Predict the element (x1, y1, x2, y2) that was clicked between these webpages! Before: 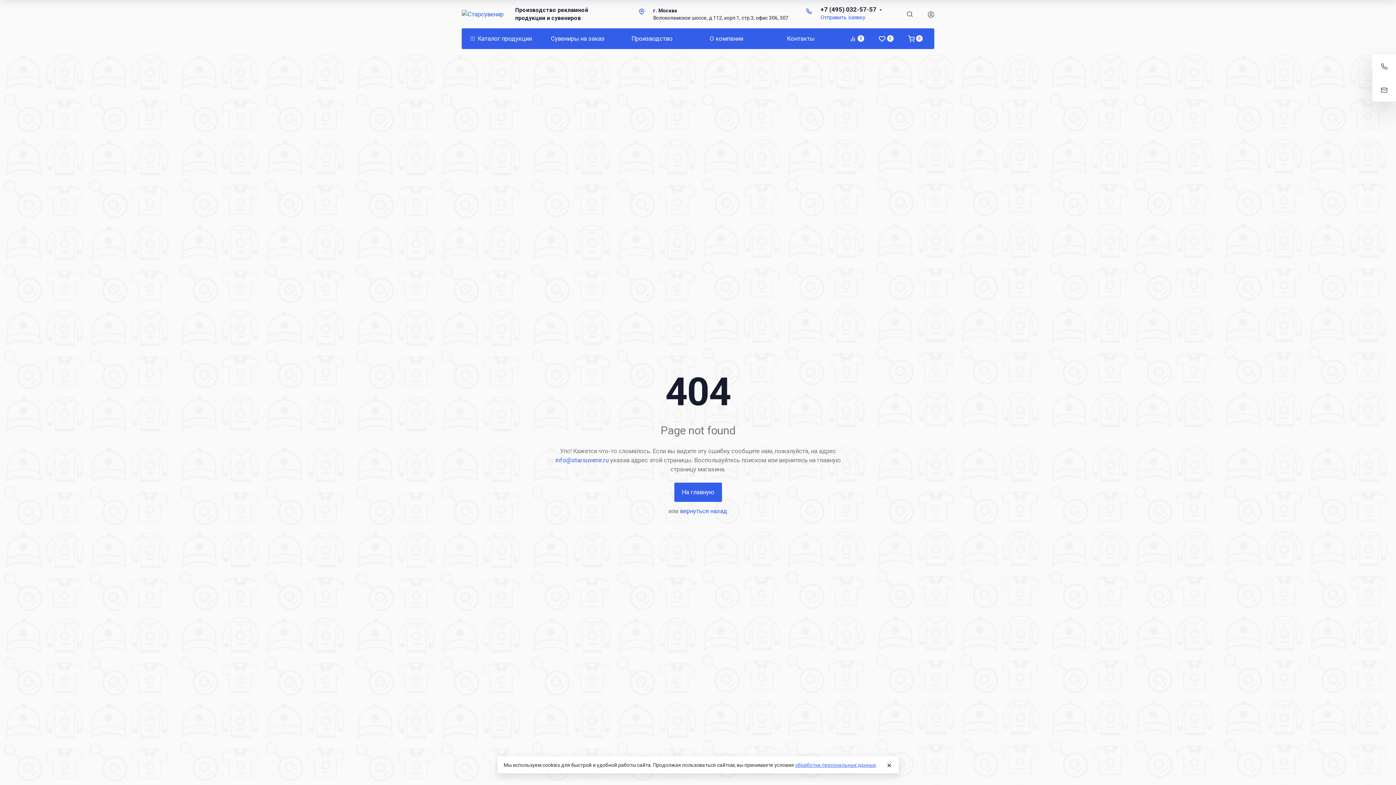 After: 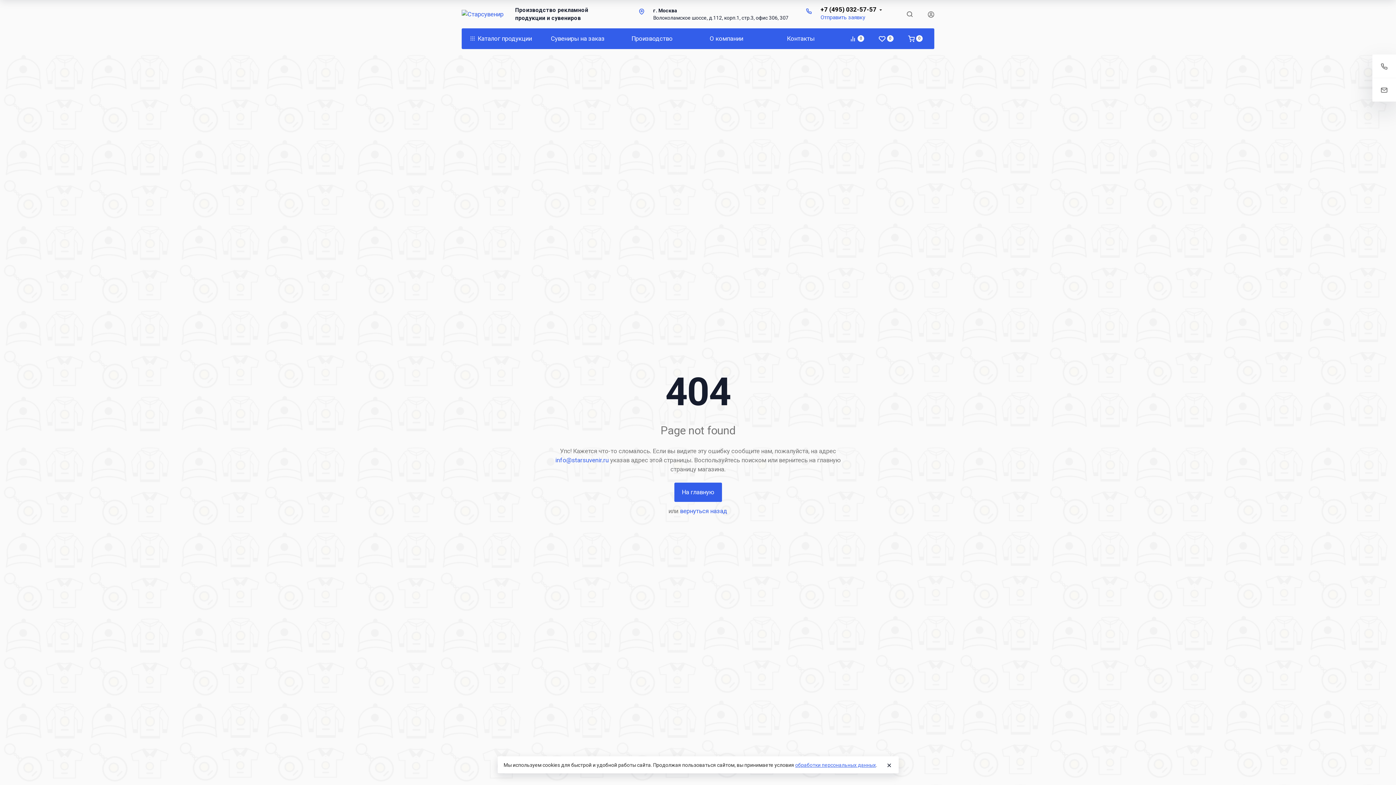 Action: bbox: (820, 5, 882, 13) label: +7 (495) 032-57-57